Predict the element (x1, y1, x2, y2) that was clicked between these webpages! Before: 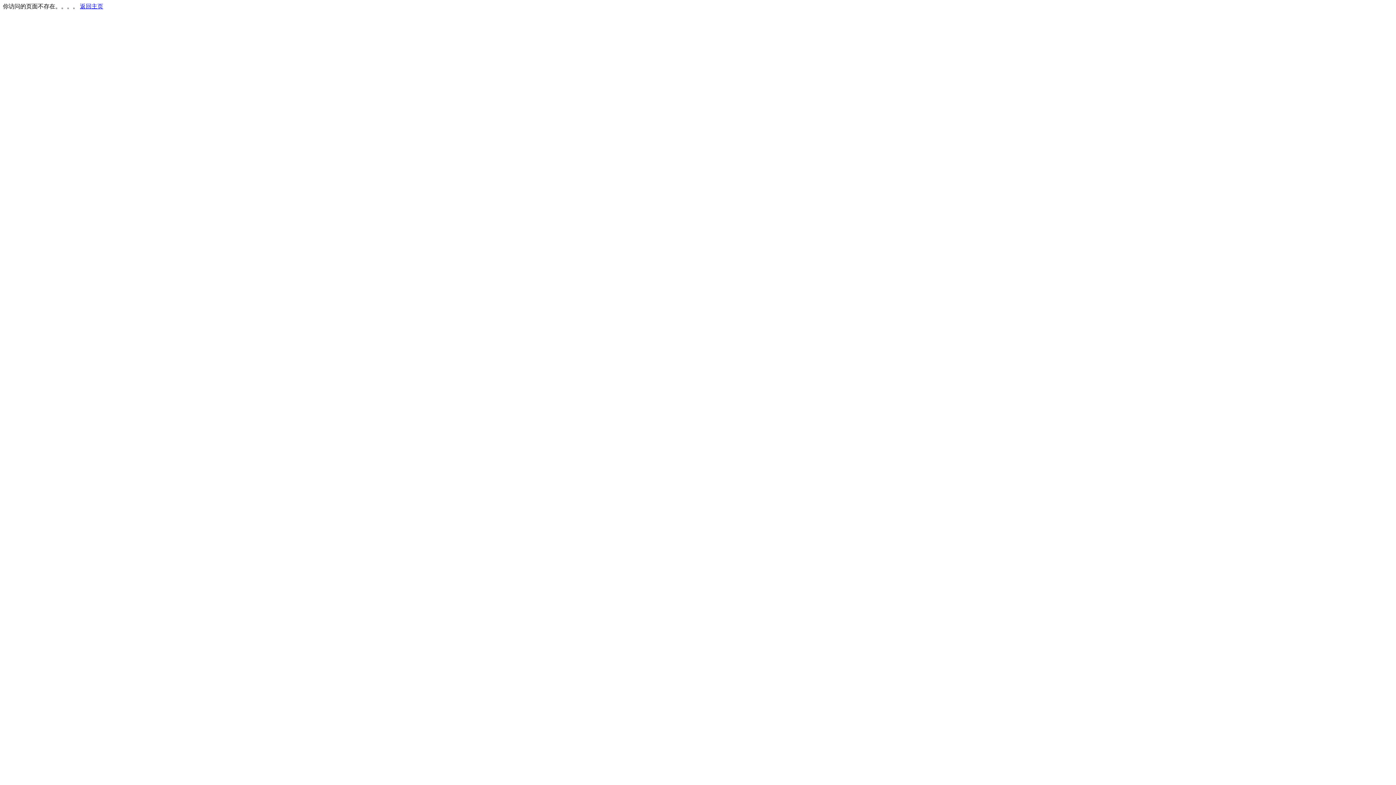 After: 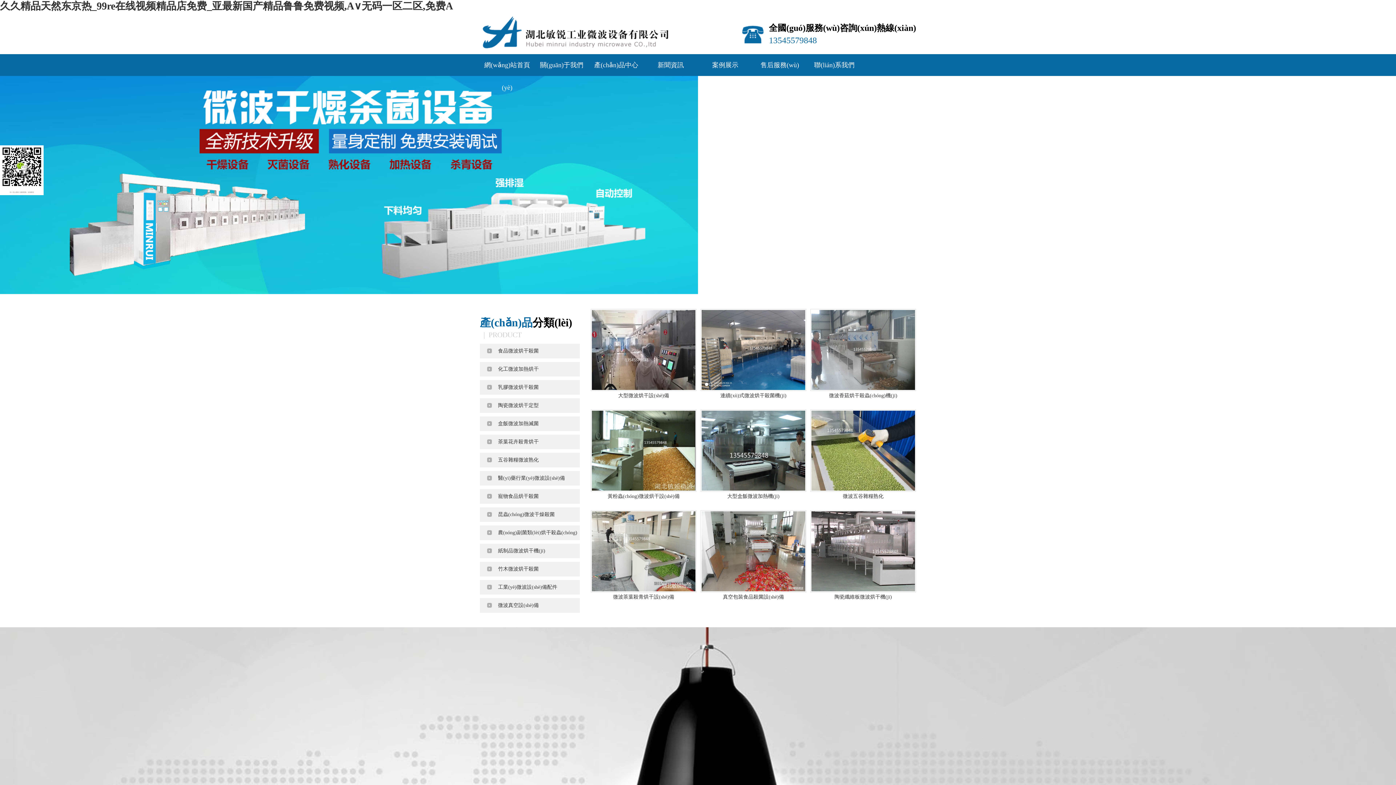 Action: label: 返回主页 bbox: (80, 3, 103, 9)